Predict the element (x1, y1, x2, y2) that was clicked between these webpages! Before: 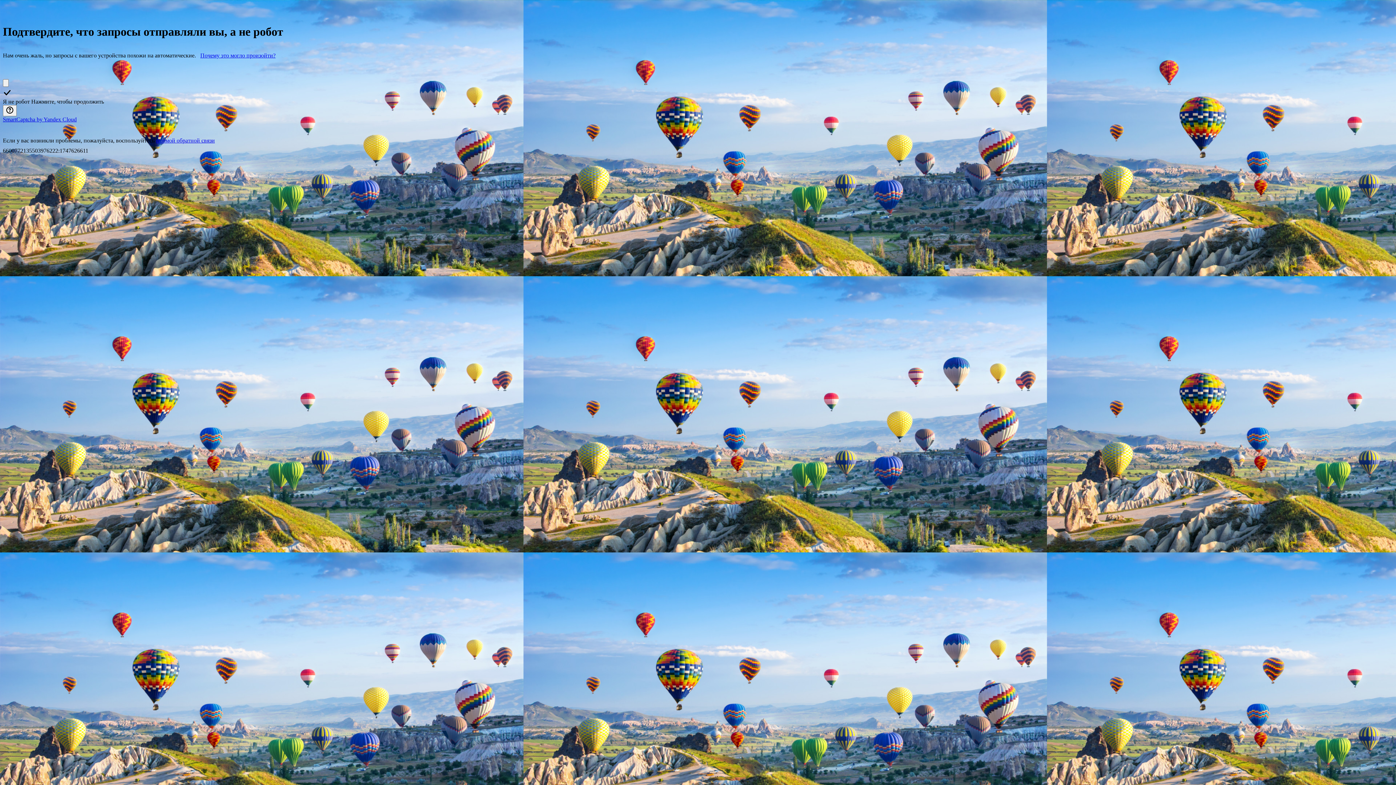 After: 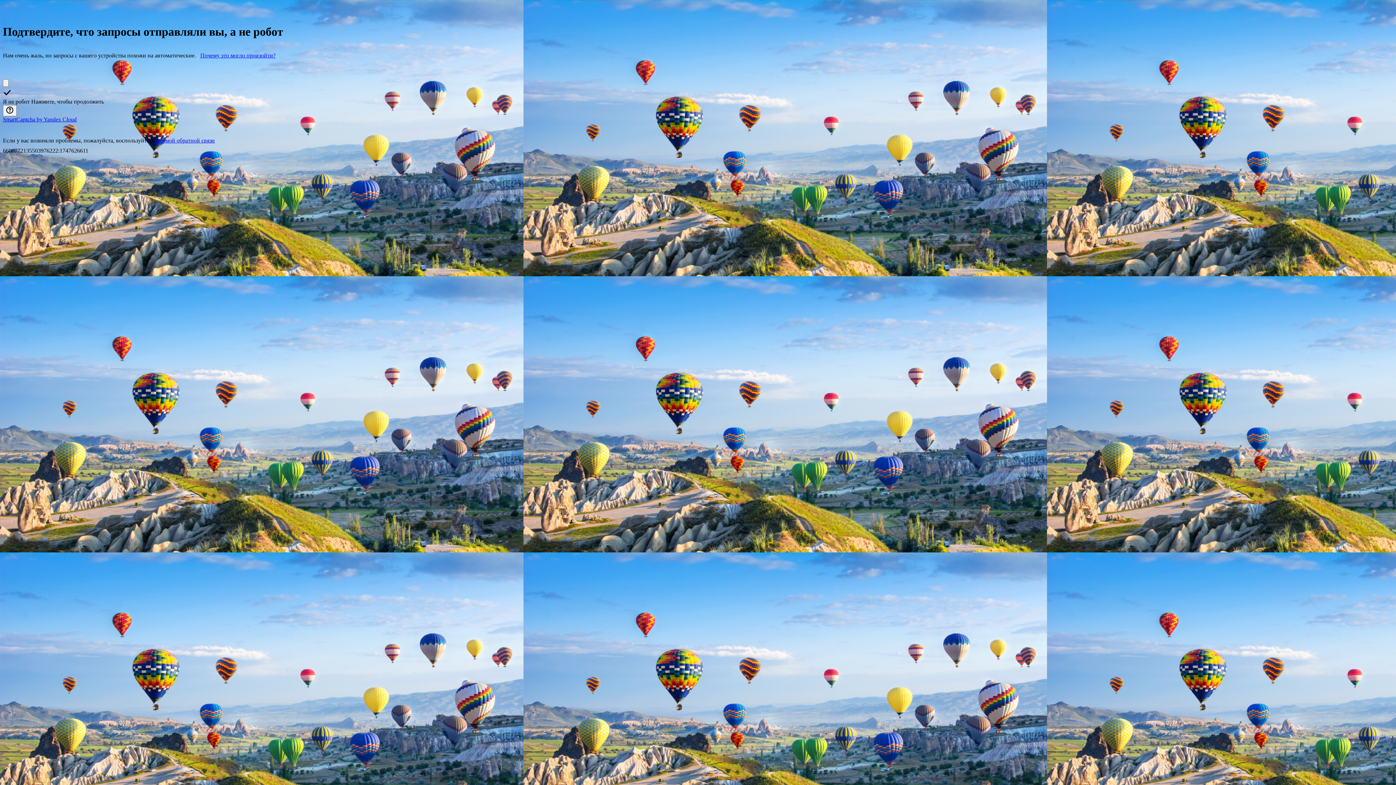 Action: bbox: (200, 52, 275, 58) label: Почему это могло произойти?